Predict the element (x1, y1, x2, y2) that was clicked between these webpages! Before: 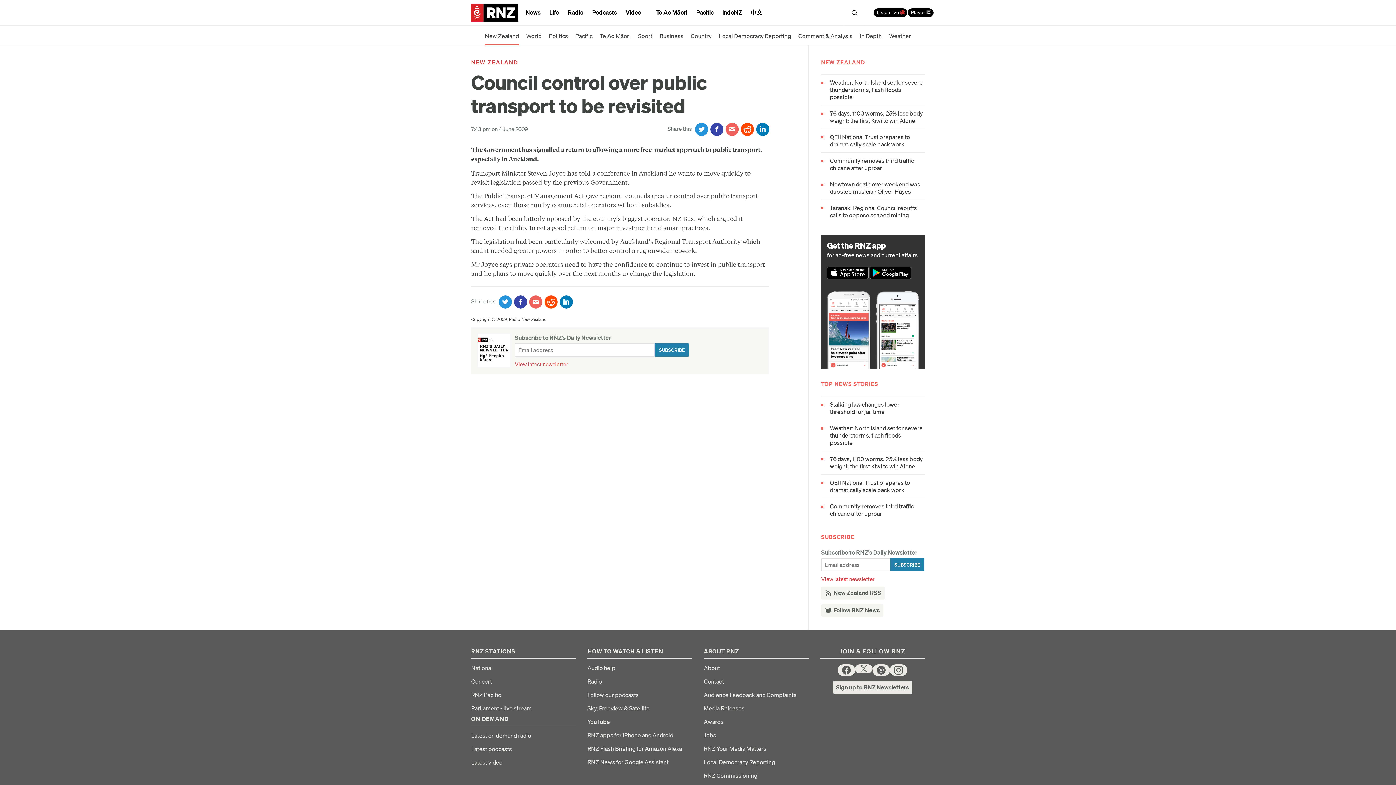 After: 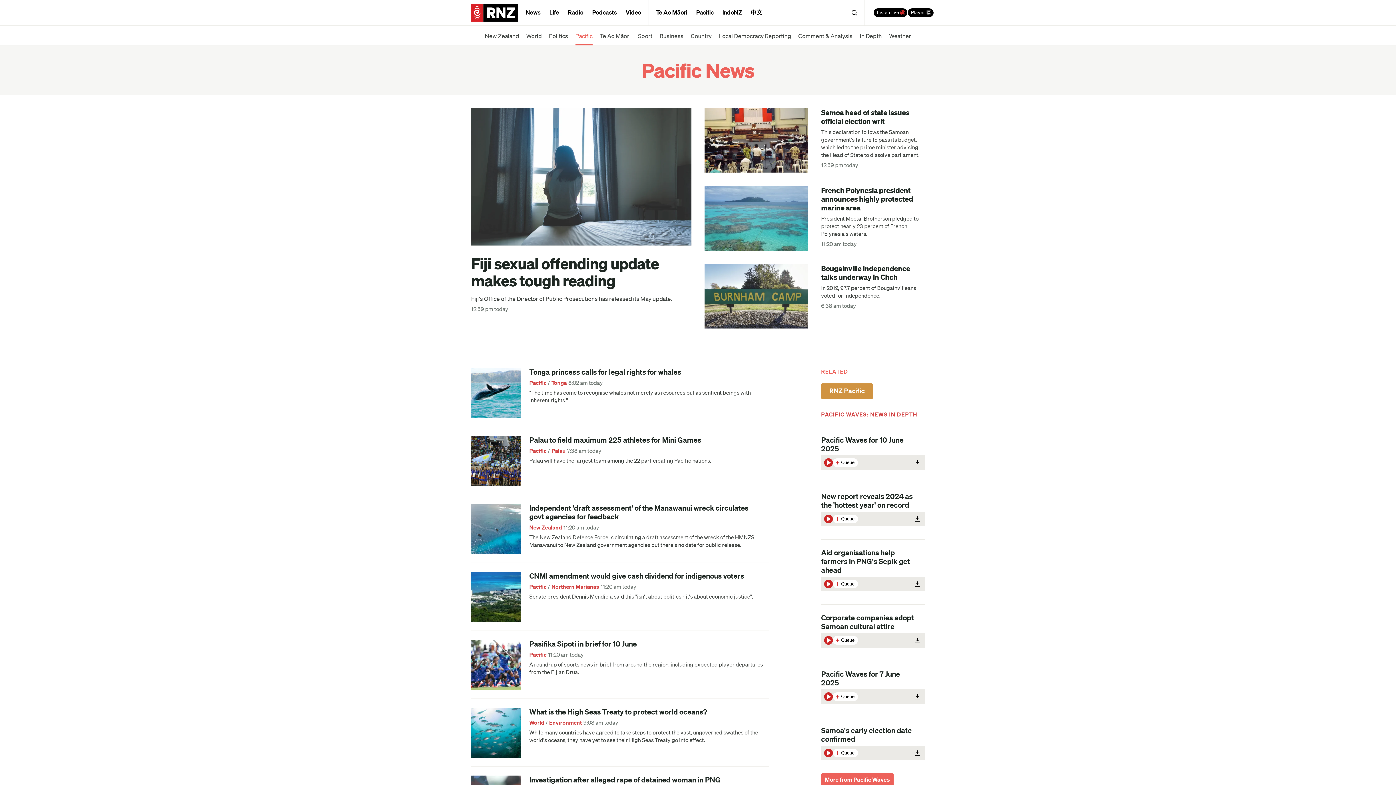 Action: label: Pacific bbox: (575, 25, 592, 45)